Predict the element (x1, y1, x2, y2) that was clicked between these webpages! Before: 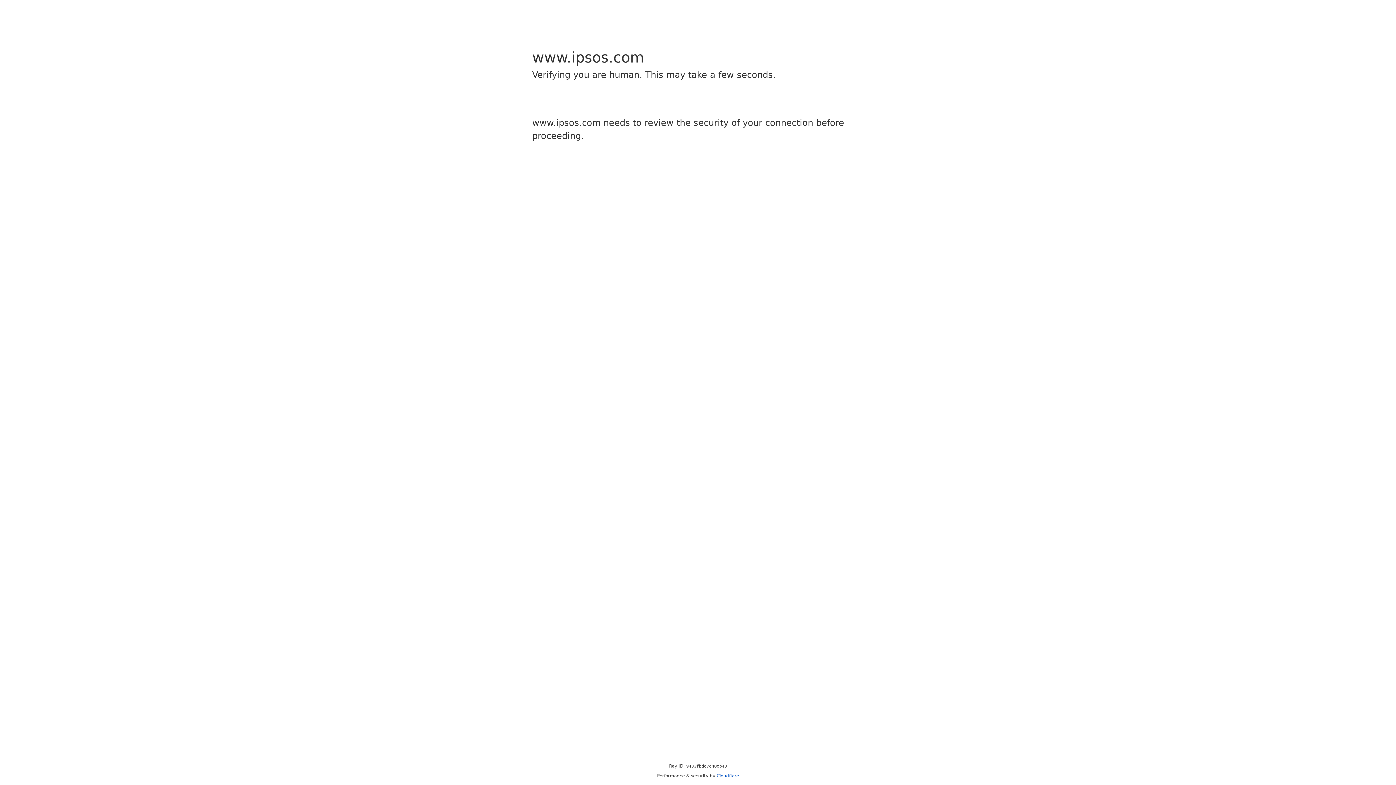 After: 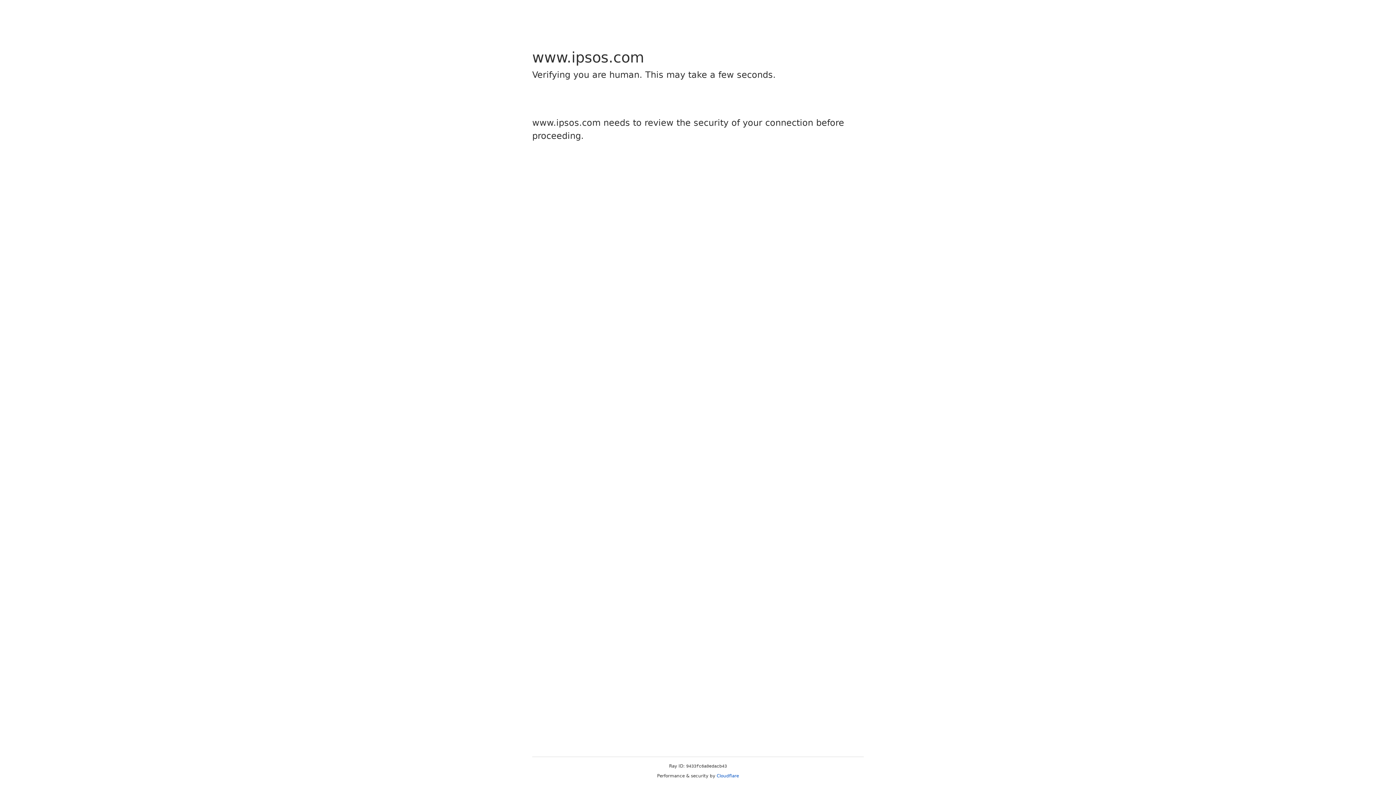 Action: label: Cloudflare bbox: (716, 773, 739, 778)